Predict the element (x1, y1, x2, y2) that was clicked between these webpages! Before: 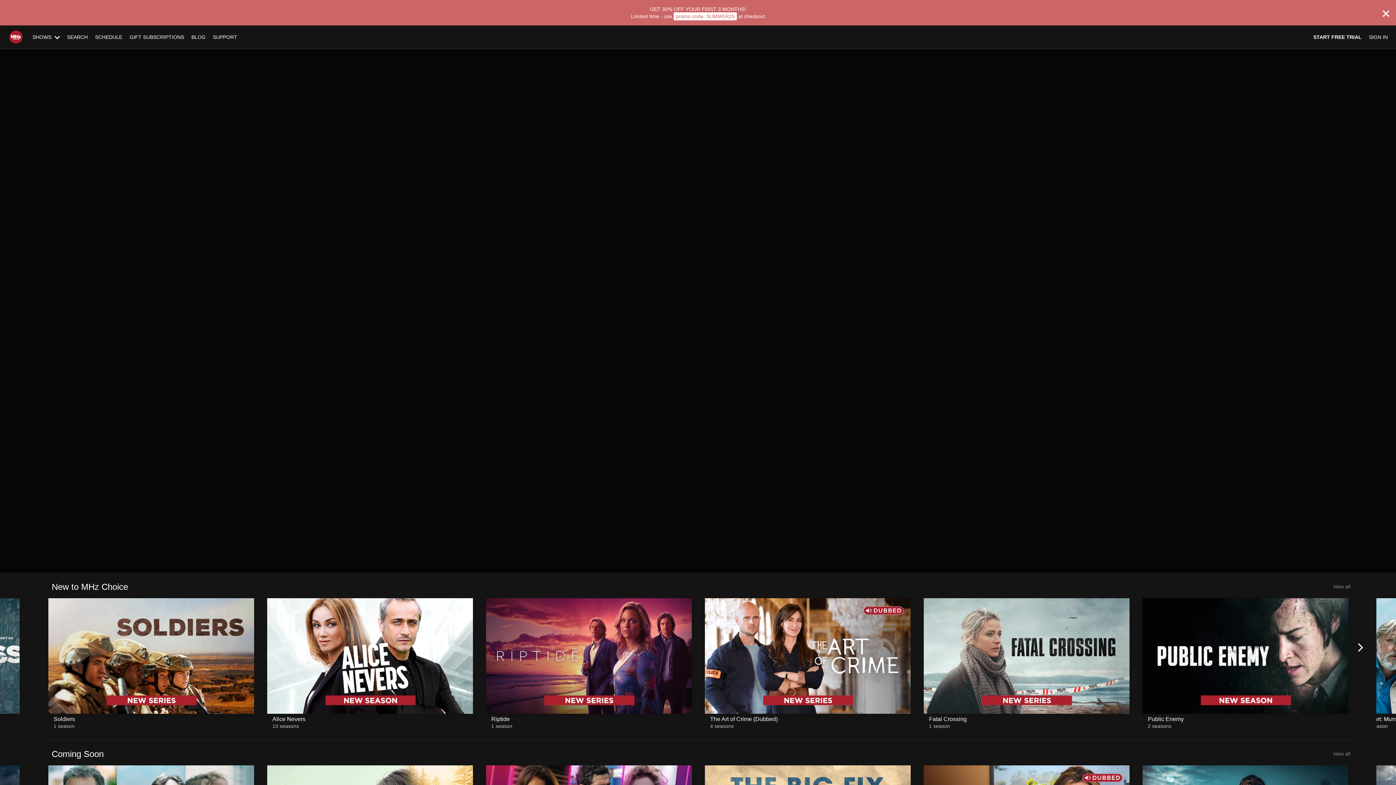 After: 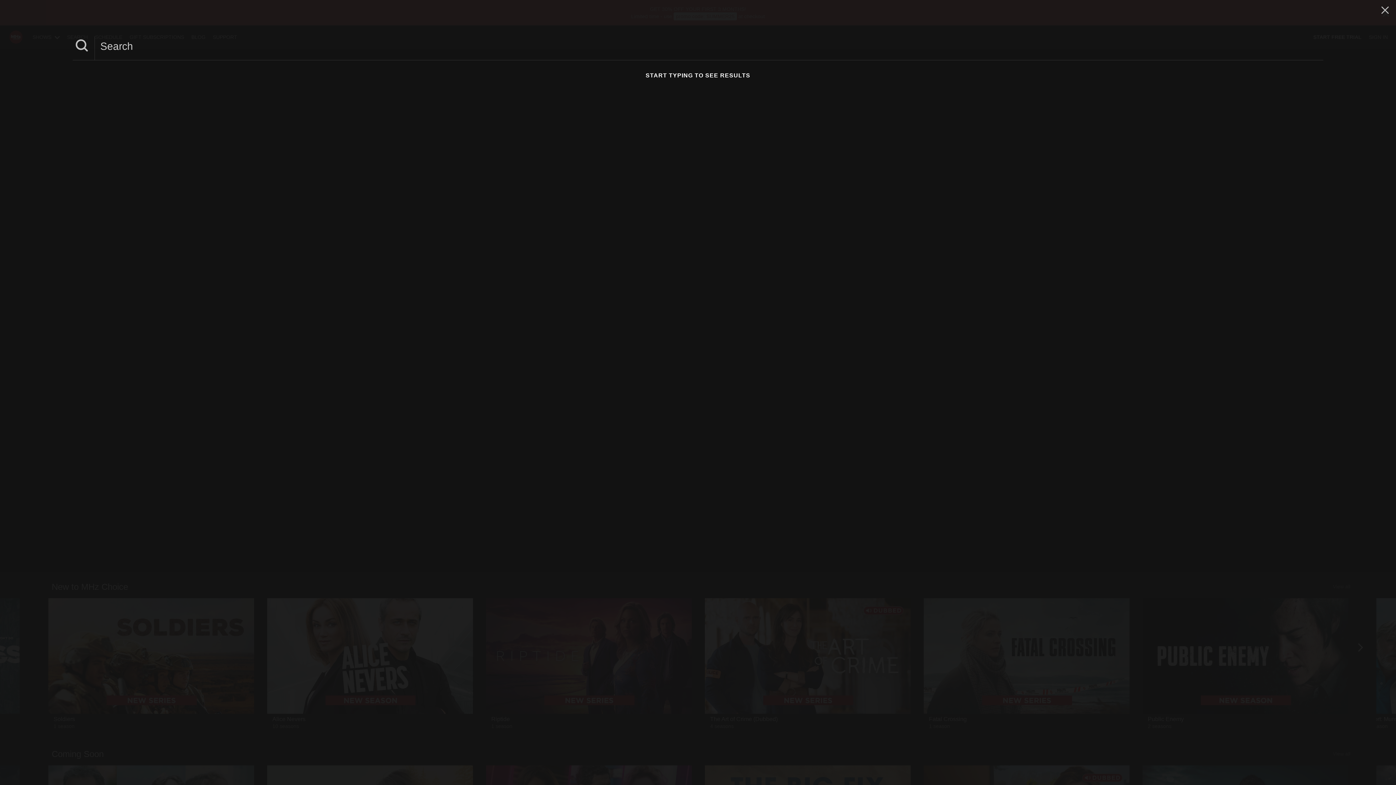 Action: label: SEARCH bbox: (63, 34, 91, 40)